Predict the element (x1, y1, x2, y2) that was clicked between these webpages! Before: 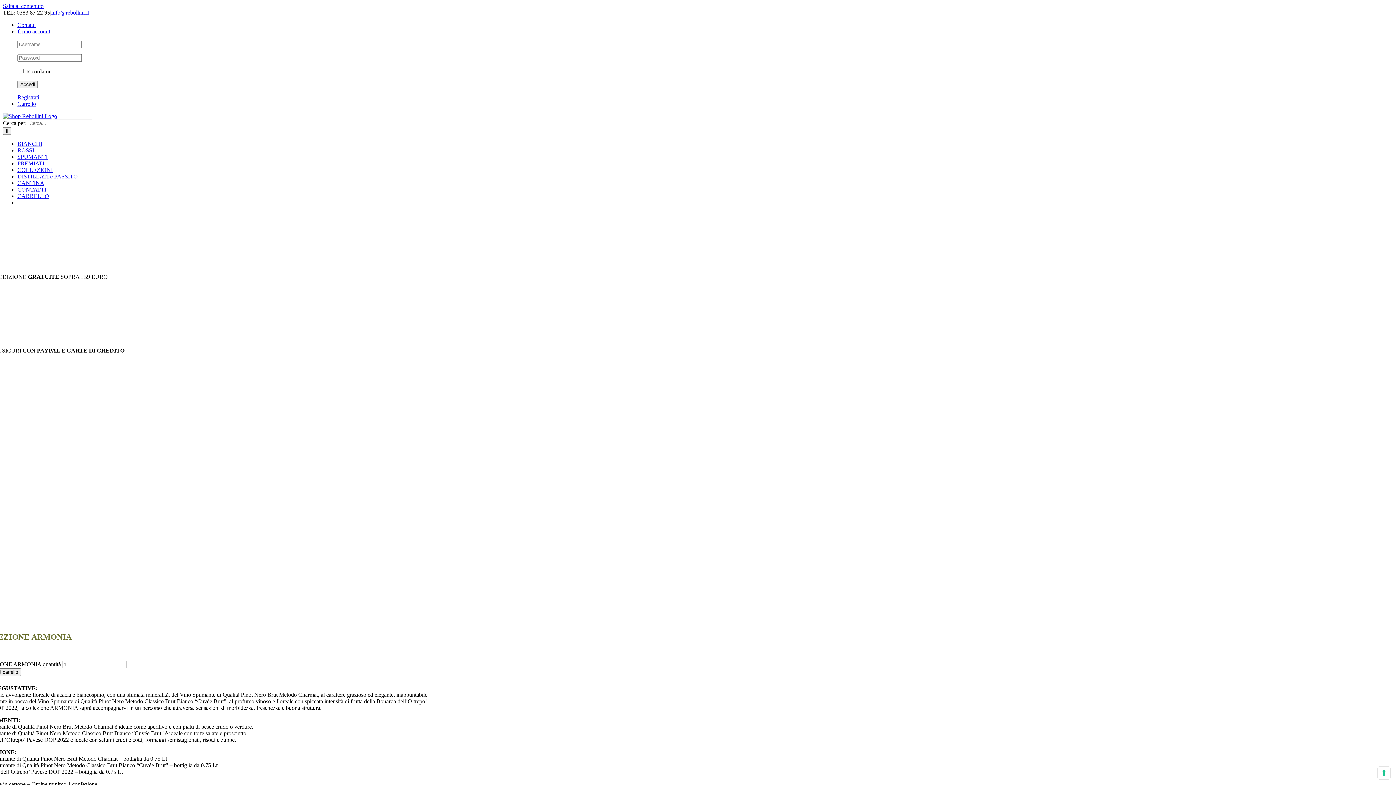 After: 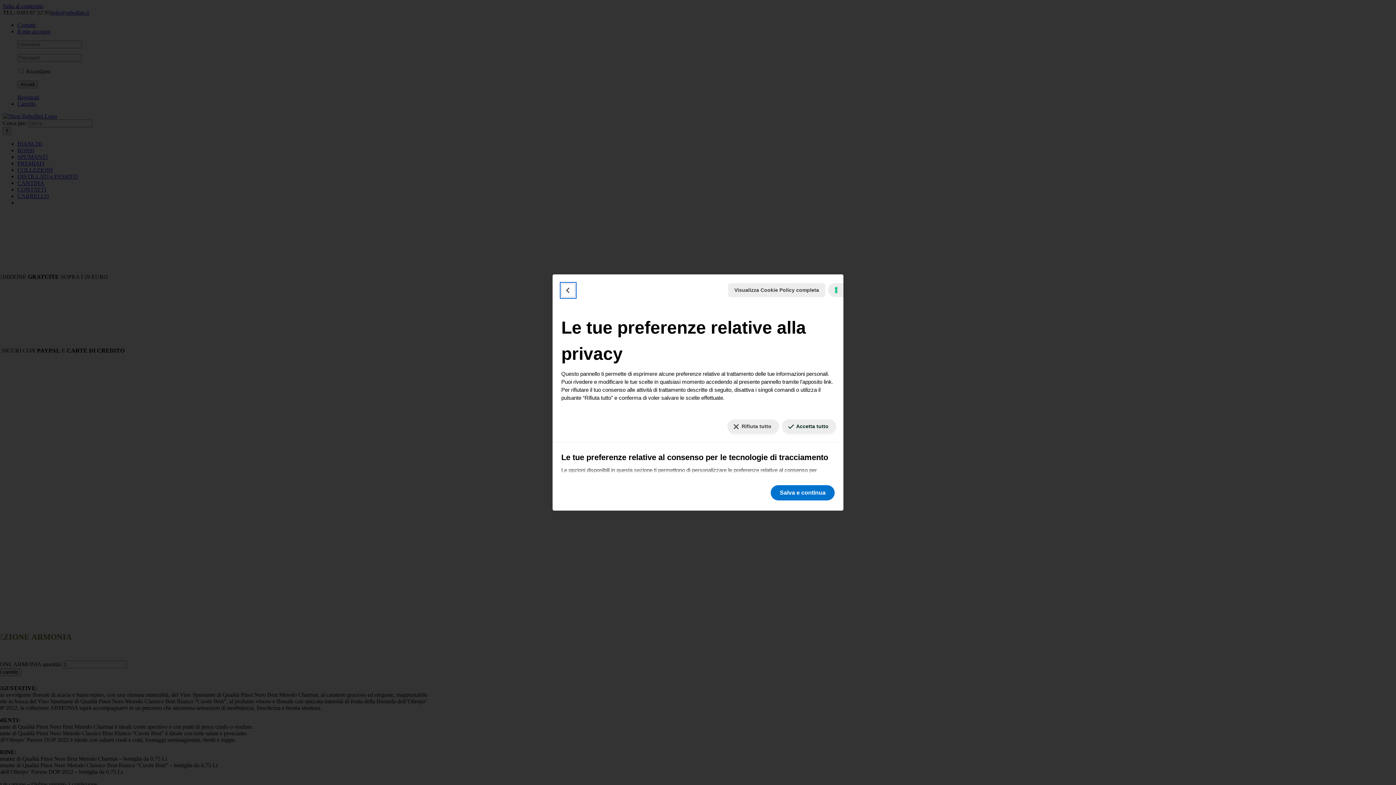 Action: bbox: (1378, 767, 1390, 779) label: Le tue preferenze relative al consenso per le tecnologie di tracciamento